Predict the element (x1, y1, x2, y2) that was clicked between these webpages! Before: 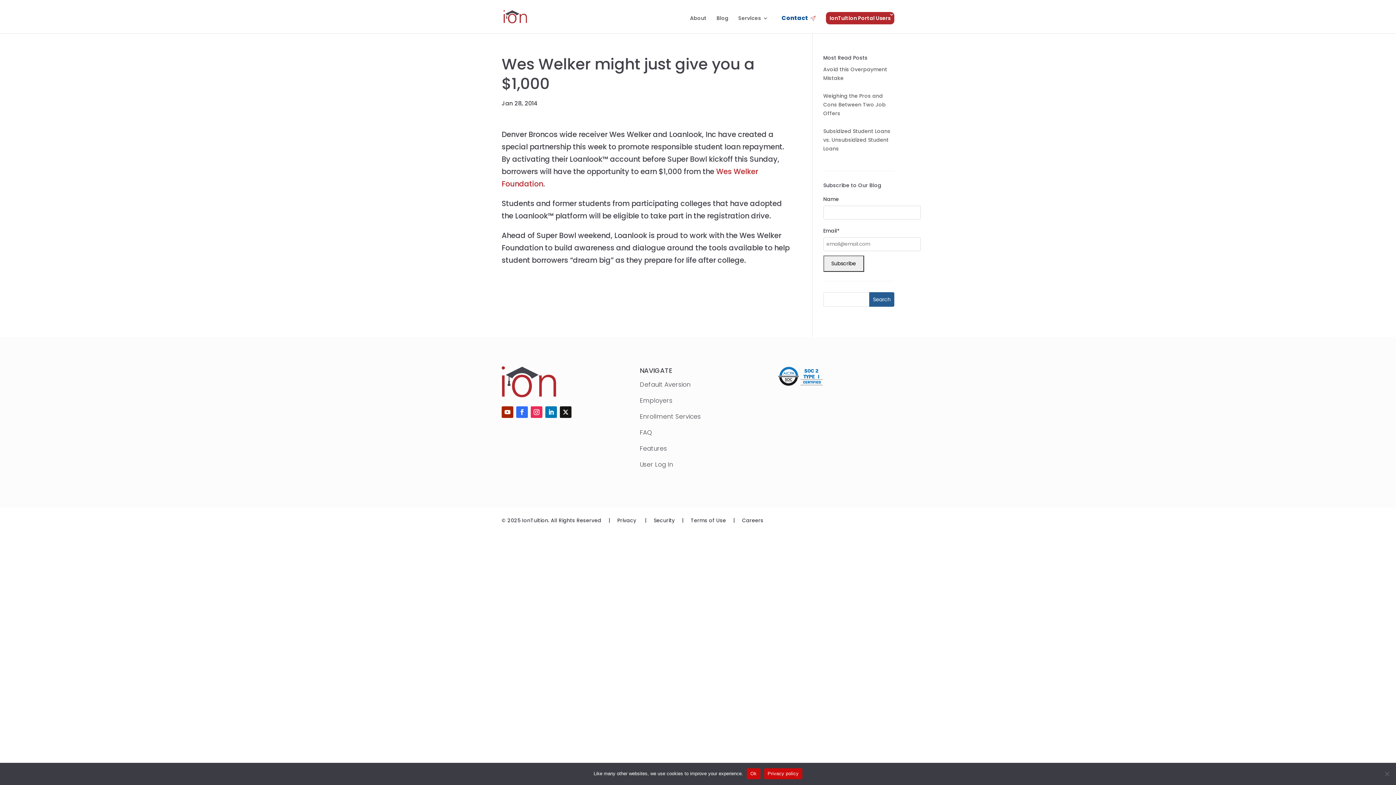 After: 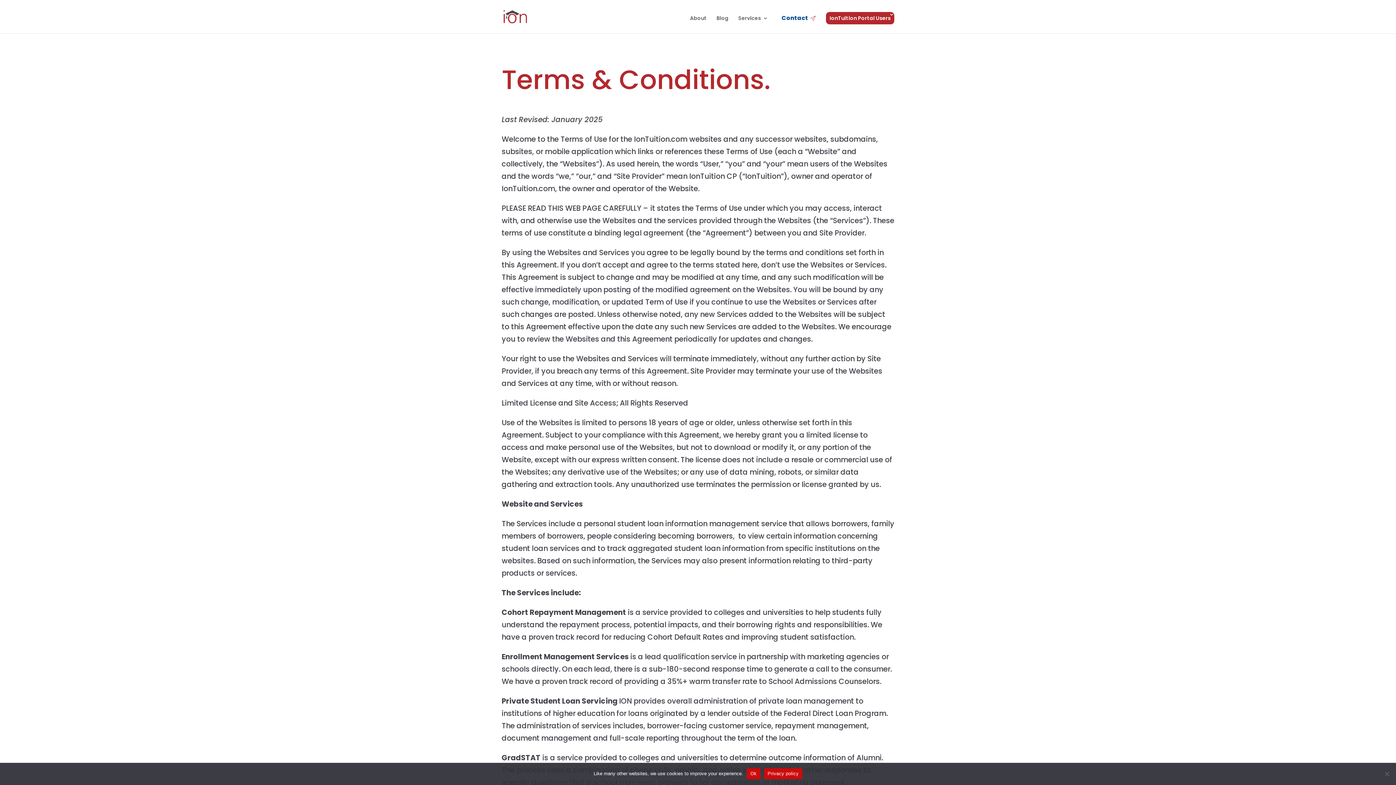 Action: bbox: (690, 517, 726, 524) label: Terms of Use